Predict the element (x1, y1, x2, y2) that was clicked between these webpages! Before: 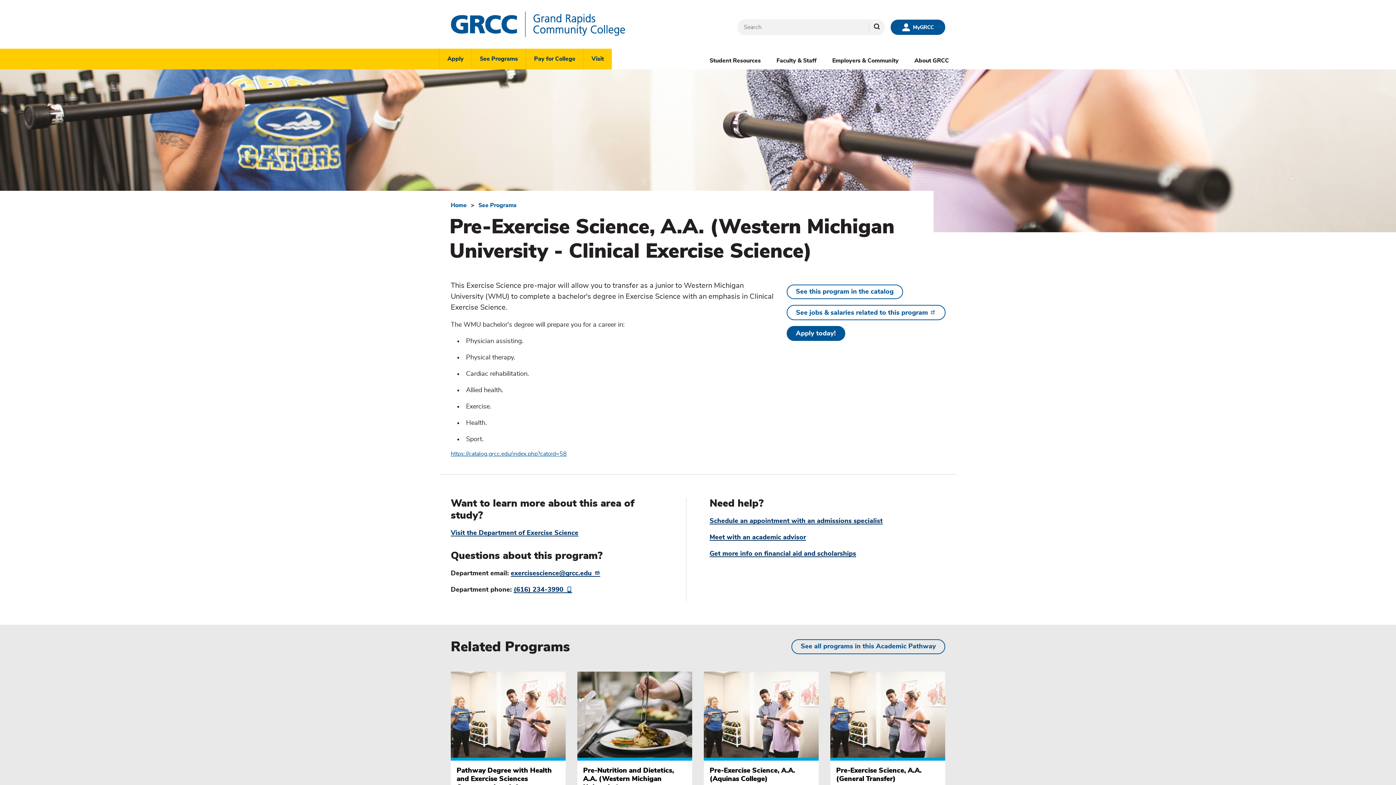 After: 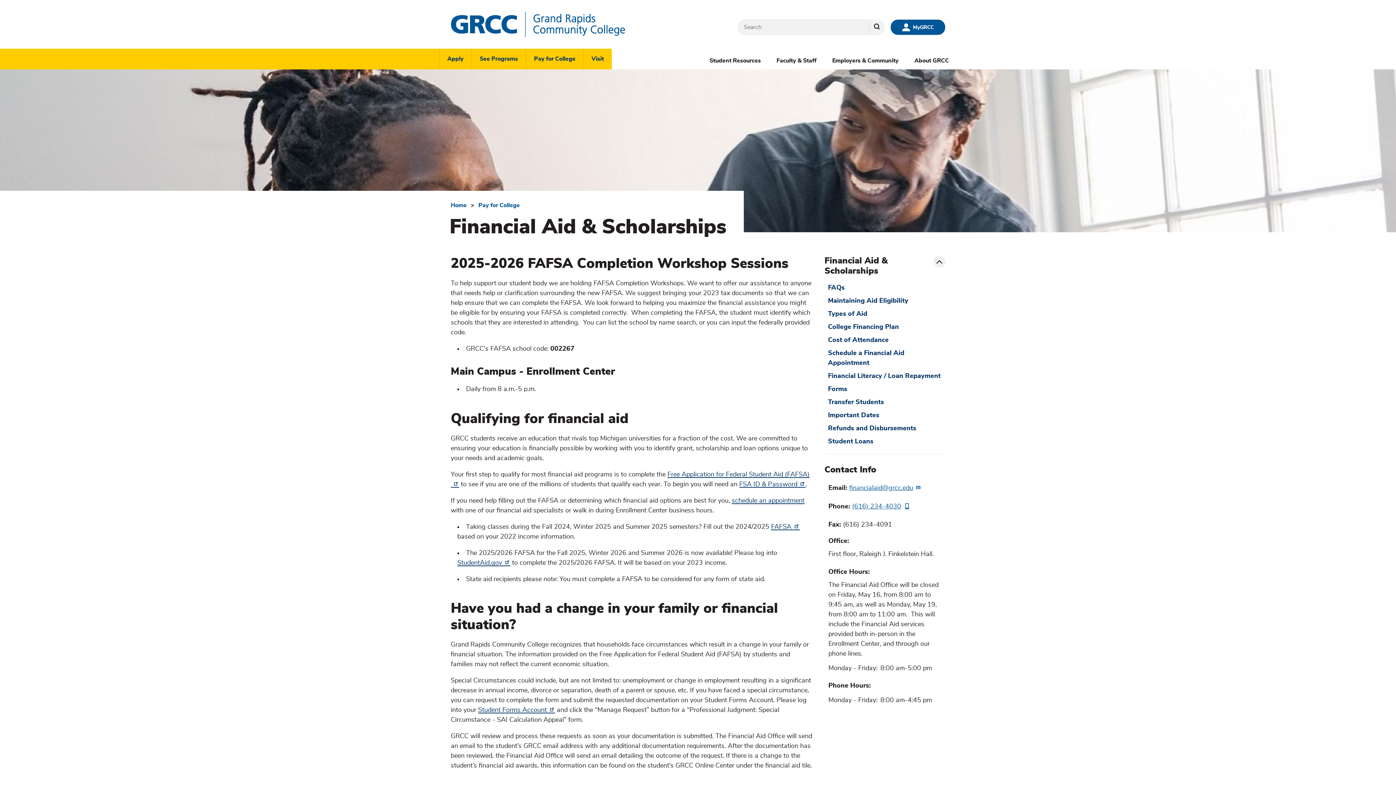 Action: label: Get more info on financial aid and scholarships bbox: (709, 550, 856, 557)